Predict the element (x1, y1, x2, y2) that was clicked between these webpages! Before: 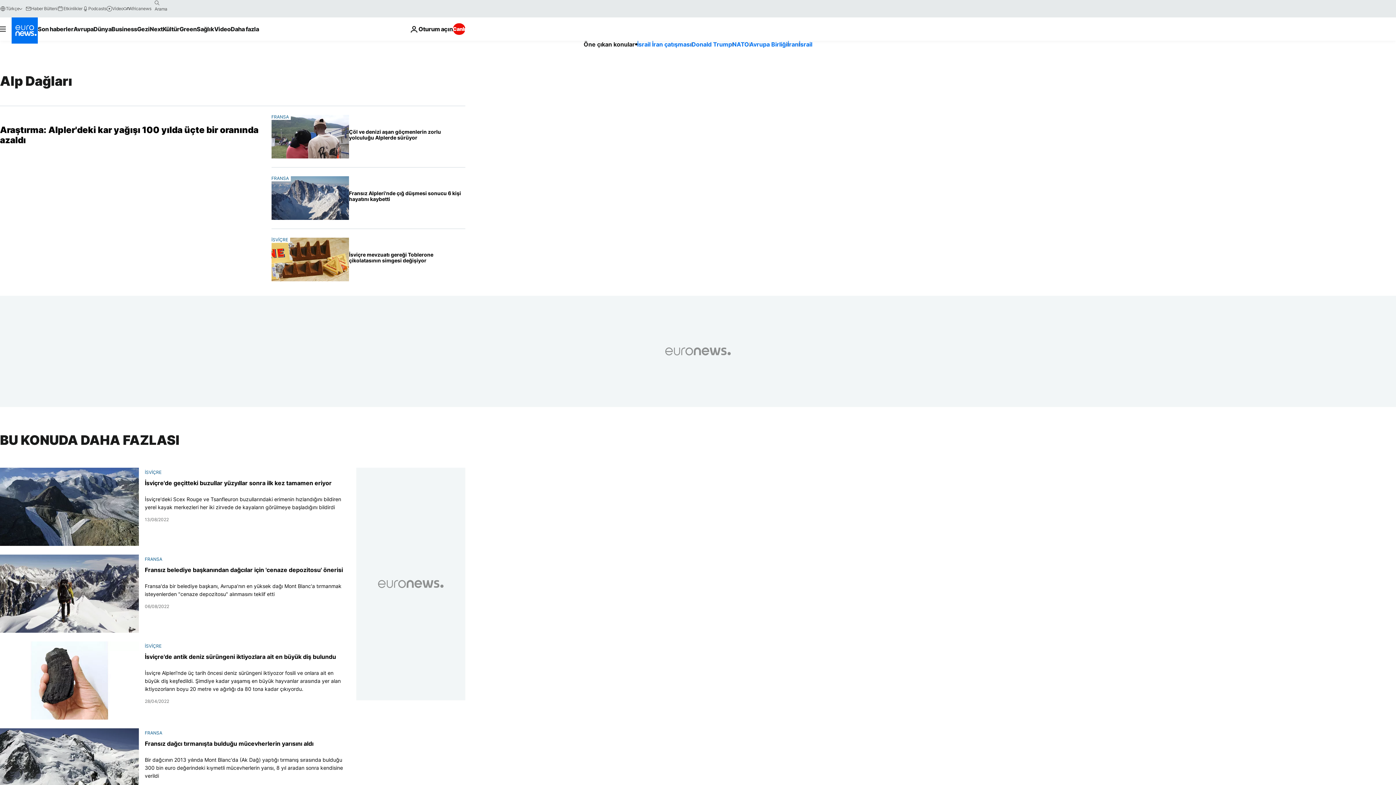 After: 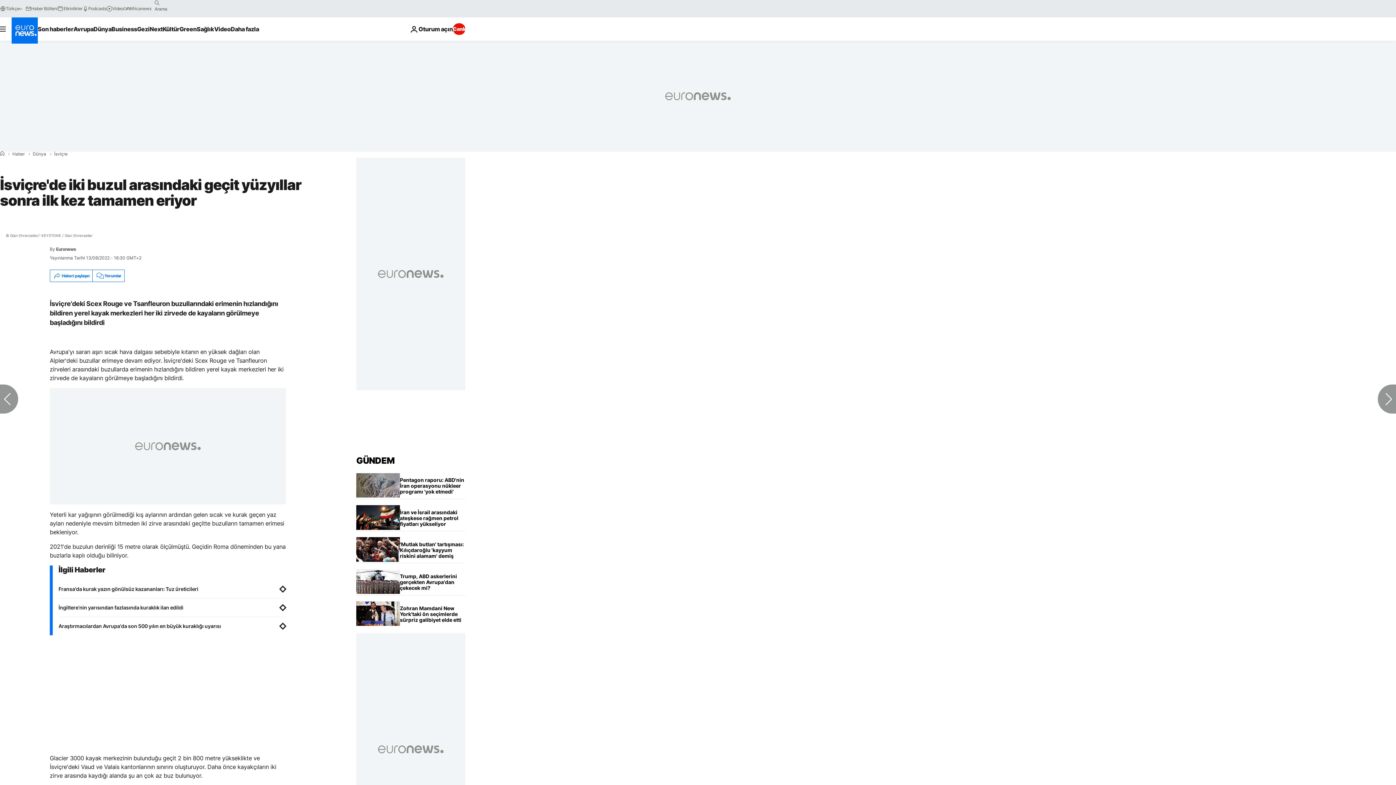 Action: label: İsviçre'de iki buzul arasındaki geçit yüzyıllar sonra ilk kez tamamen eriyor bbox: (144, 479, 331, 486)